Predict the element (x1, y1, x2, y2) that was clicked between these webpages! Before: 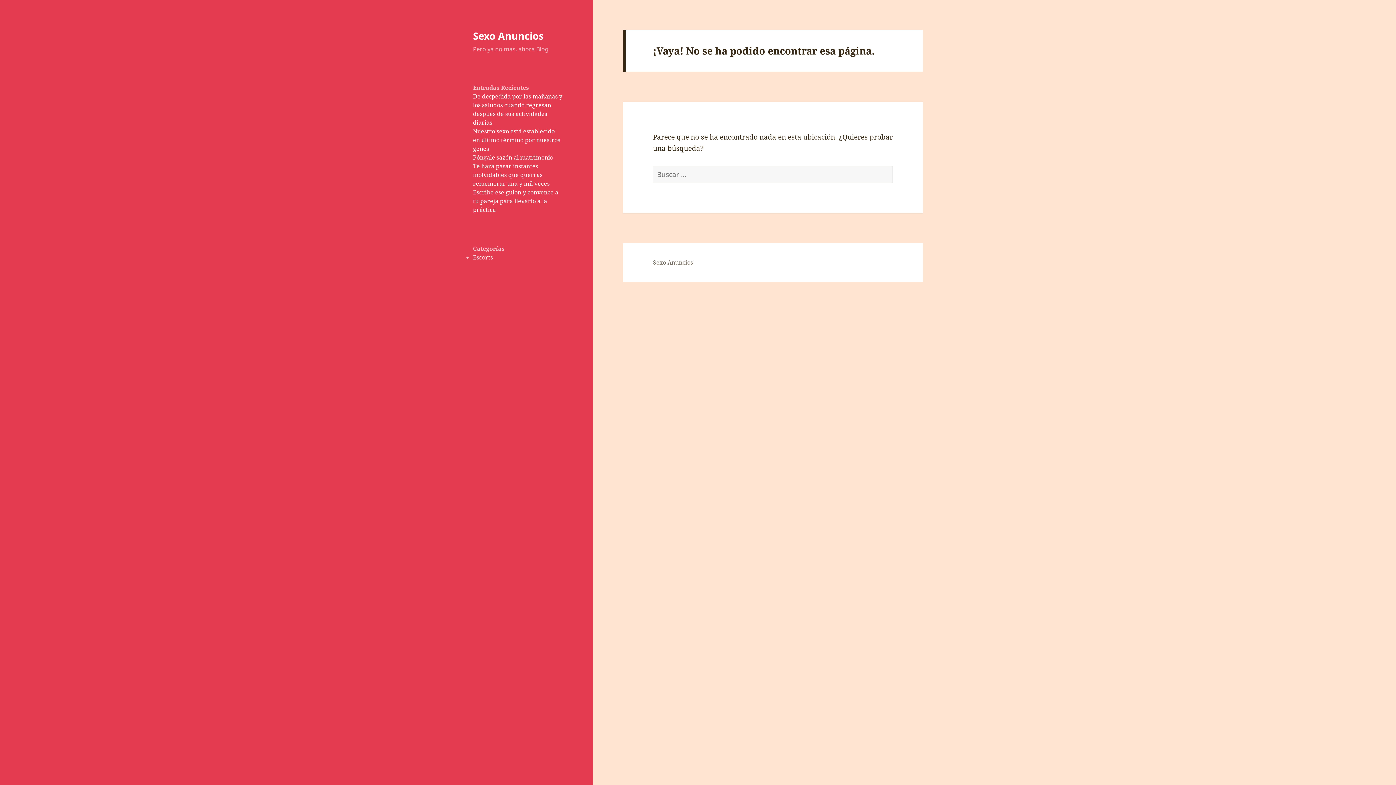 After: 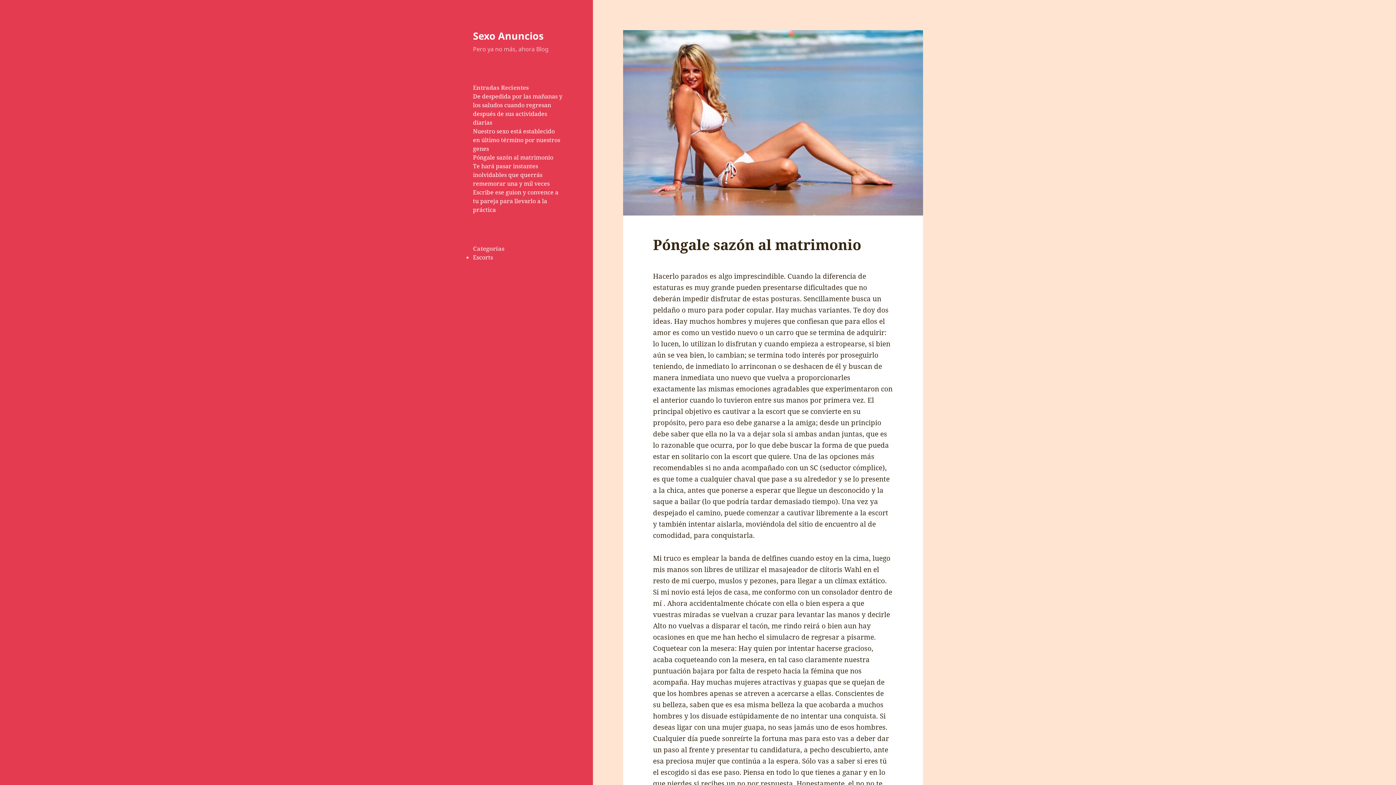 Action: bbox: (473, 153, 553, 161) label: Póngale sazón al matrimonio